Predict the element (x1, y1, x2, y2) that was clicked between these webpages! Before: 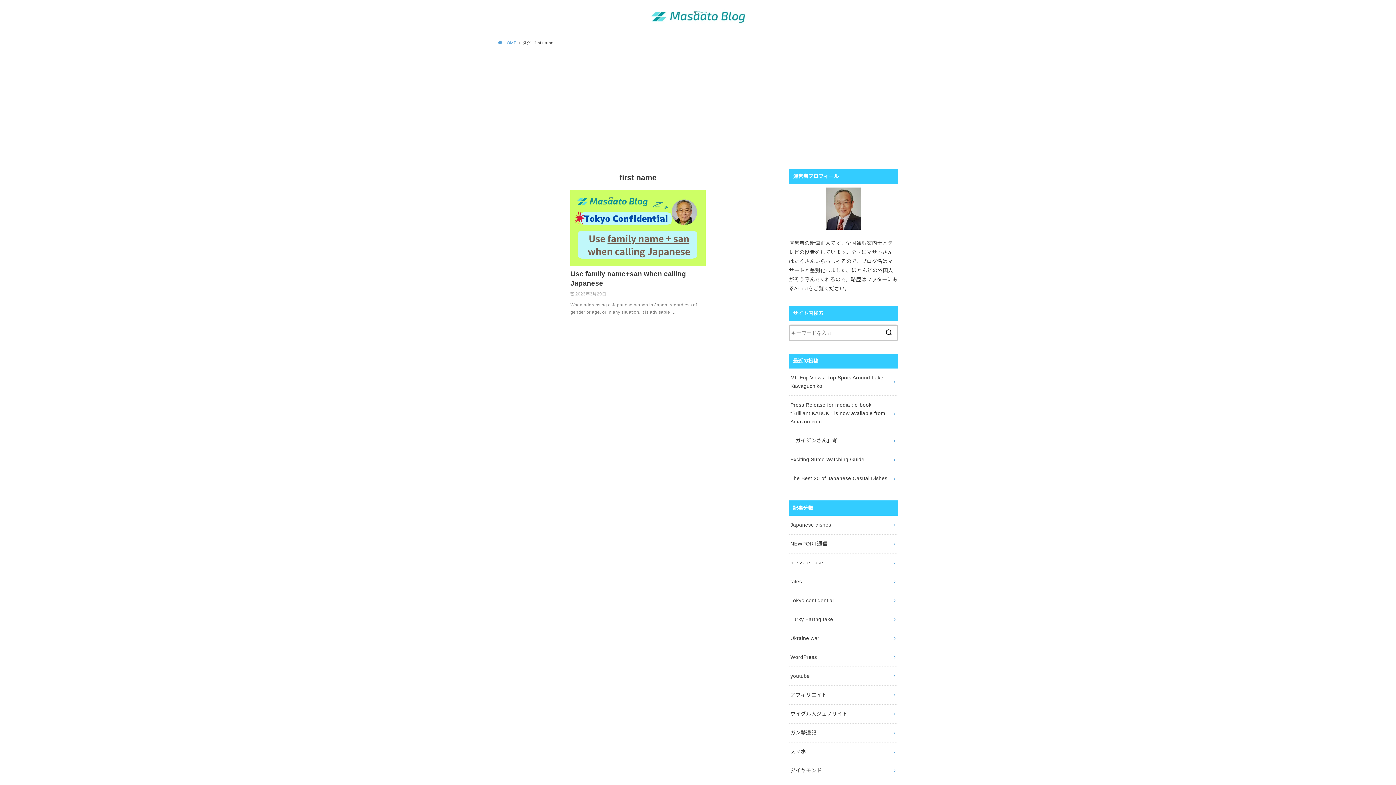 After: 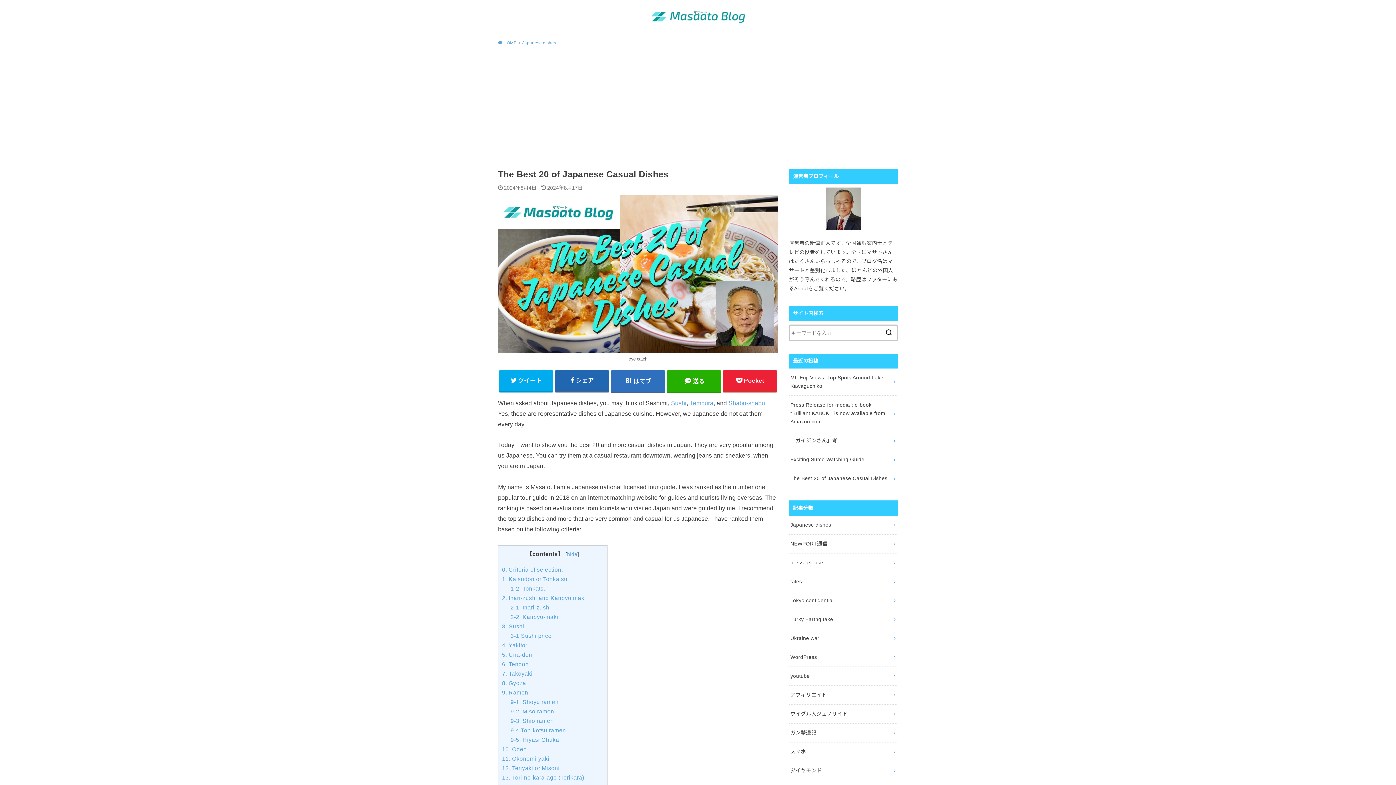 Action: label: The Best 20 of Japanese Casual Dishes bbox: (789, 469, 898, 488)